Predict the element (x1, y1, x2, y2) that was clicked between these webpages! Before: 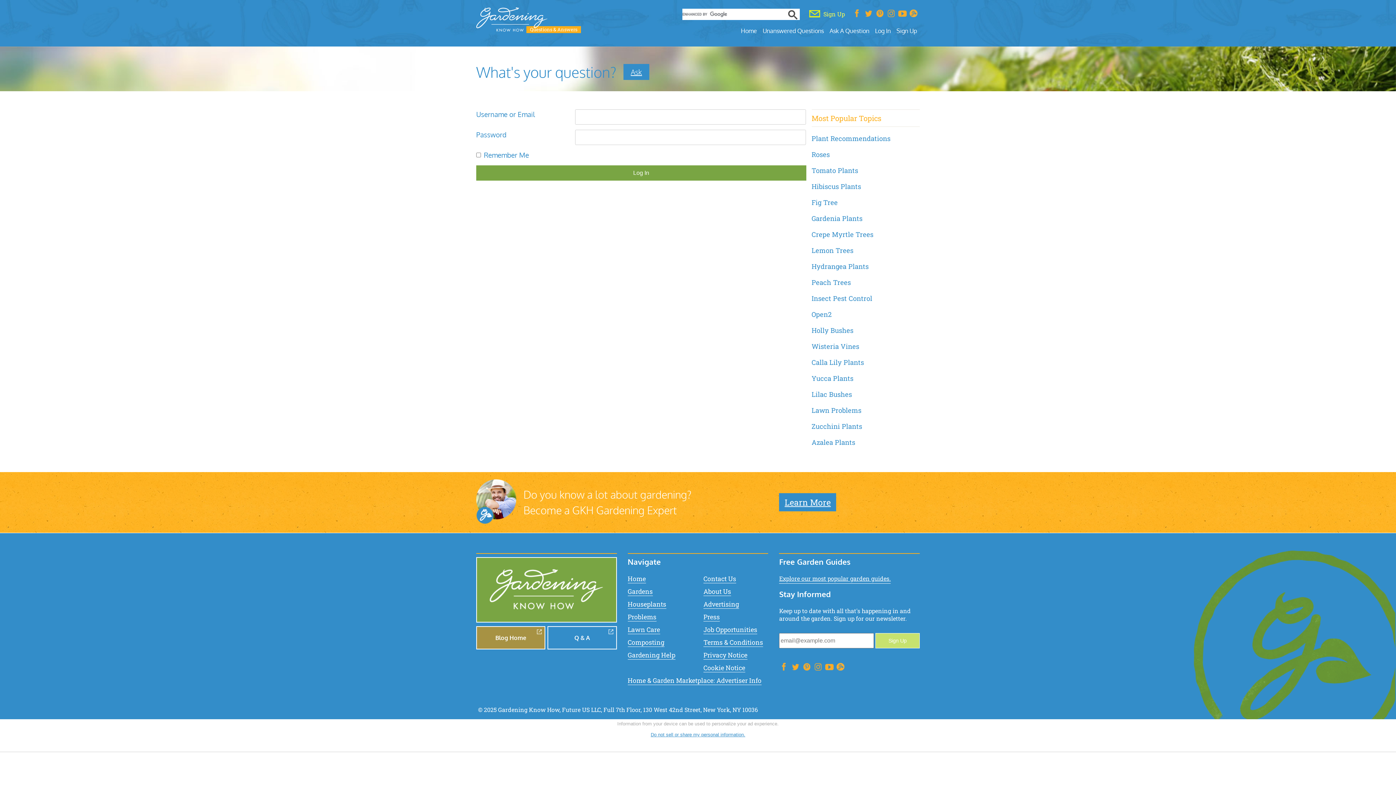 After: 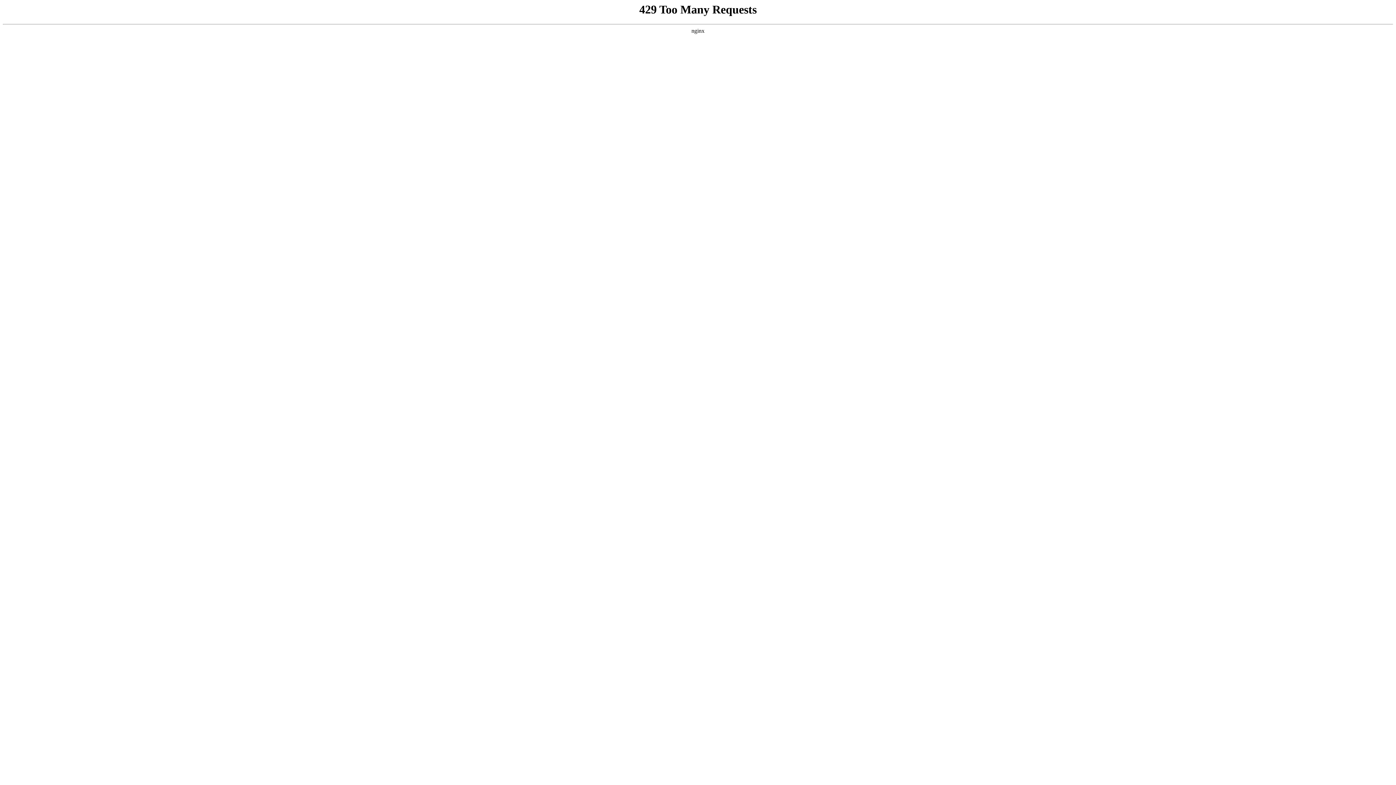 Action: bbox: (811, 182, 861, 190) label: Hibiscus Plants